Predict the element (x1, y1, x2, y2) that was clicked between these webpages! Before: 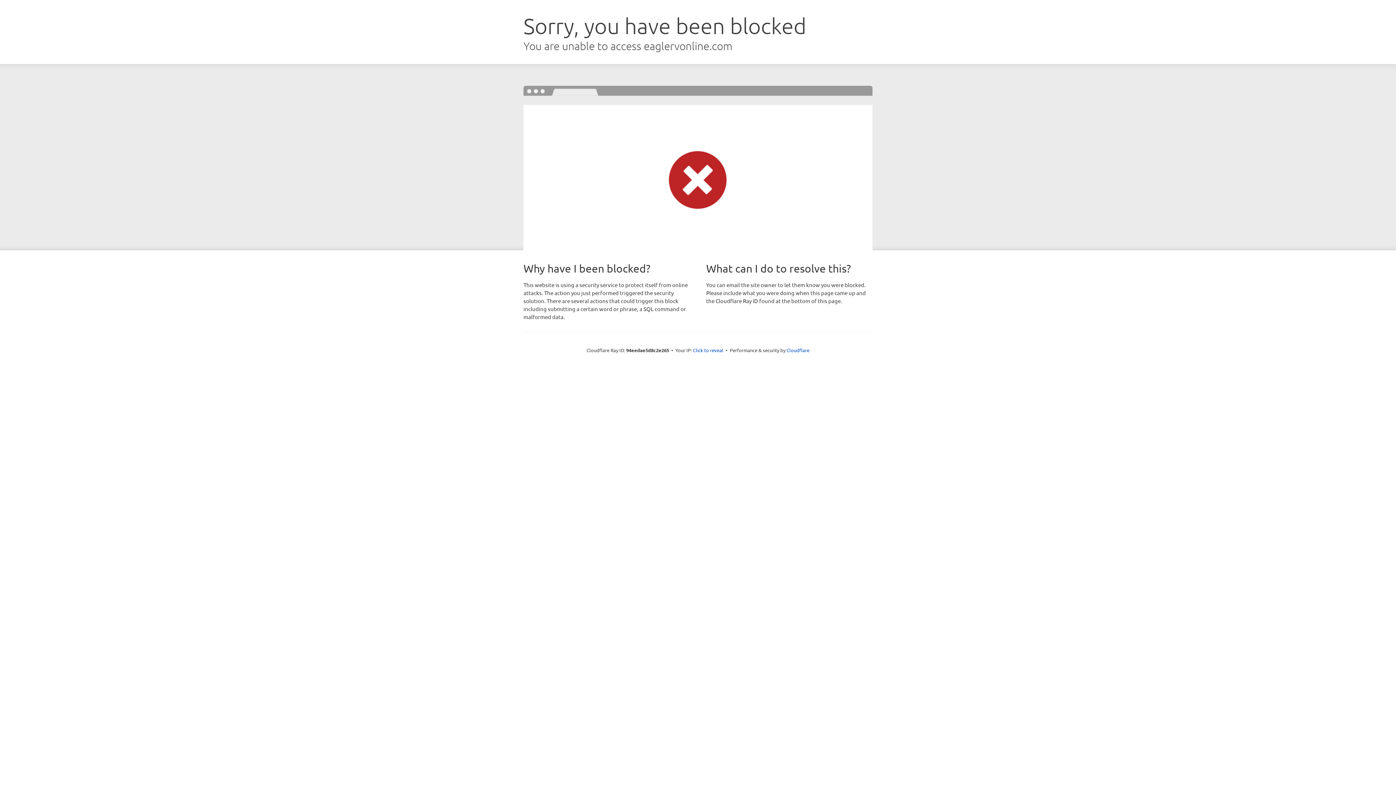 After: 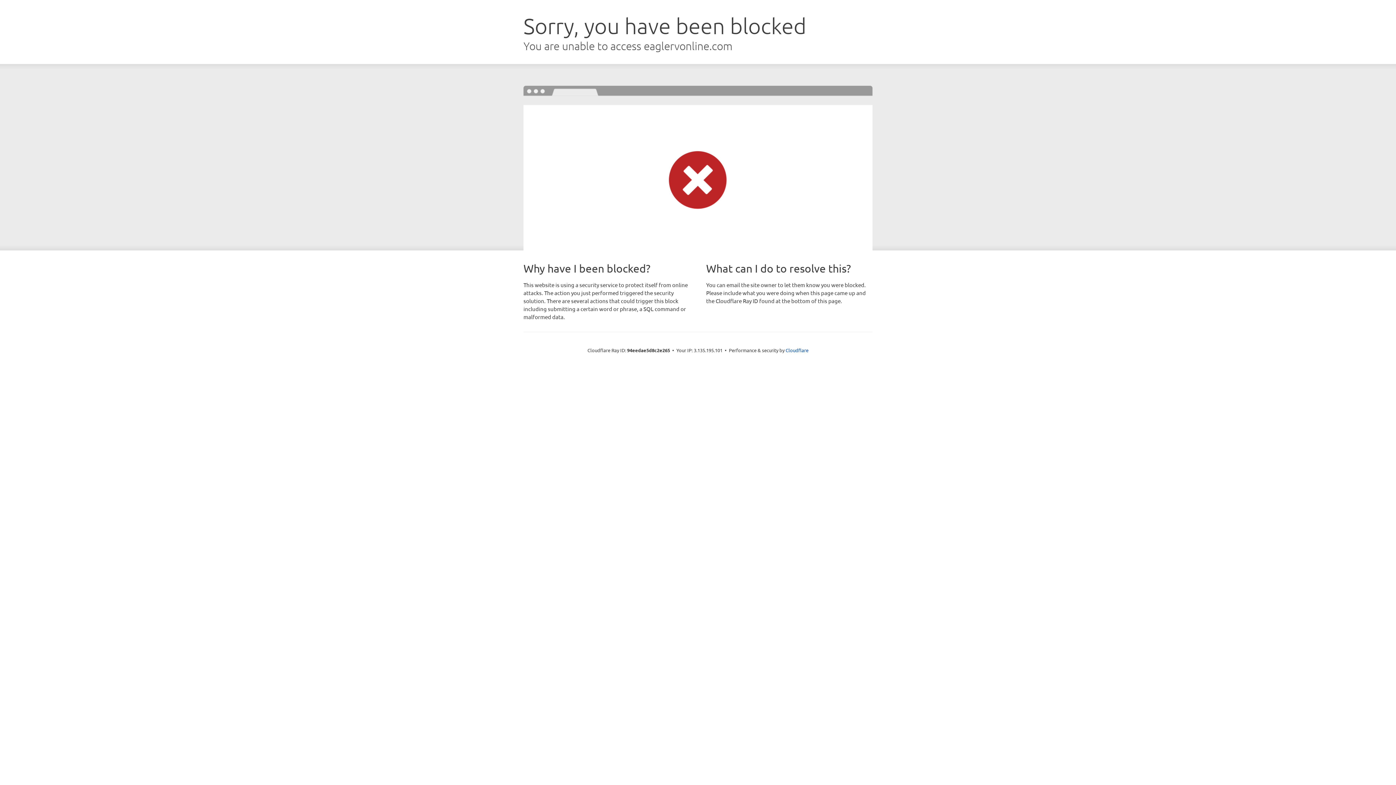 Action: label: Click to reveal bbox: (693, 346, 723, 353)